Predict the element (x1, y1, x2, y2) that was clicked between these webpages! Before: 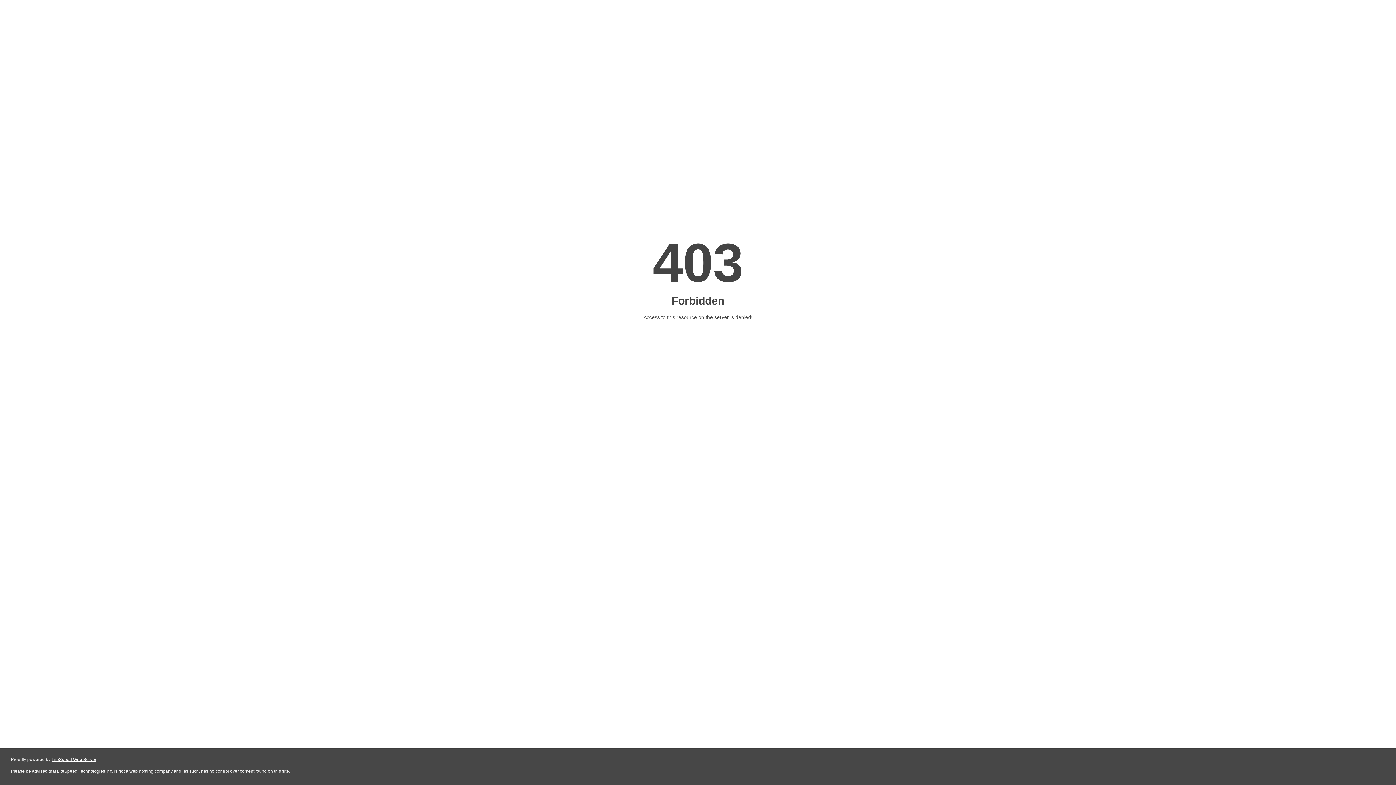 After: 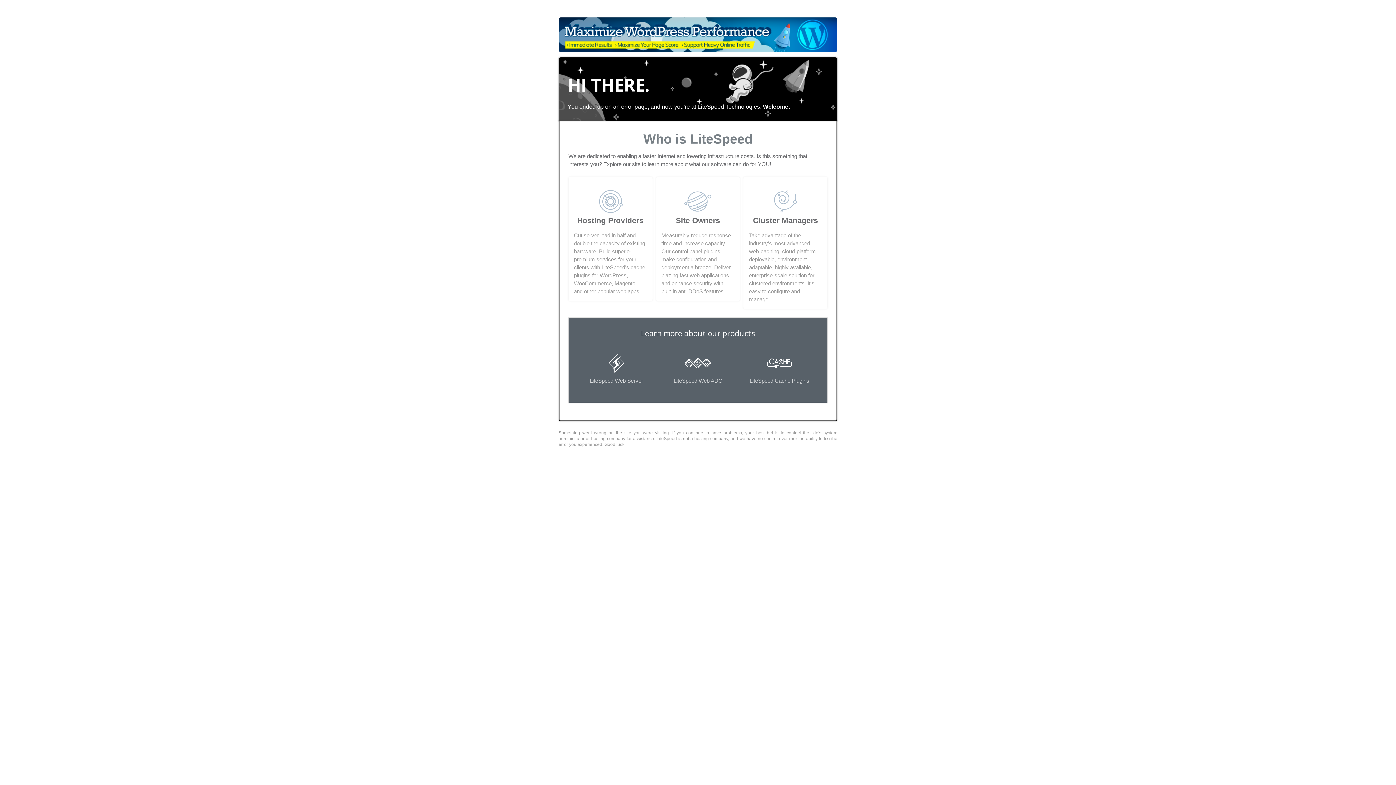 Action: label: LiteSpeed Web Server bbox: (51, 757, 96, 762)